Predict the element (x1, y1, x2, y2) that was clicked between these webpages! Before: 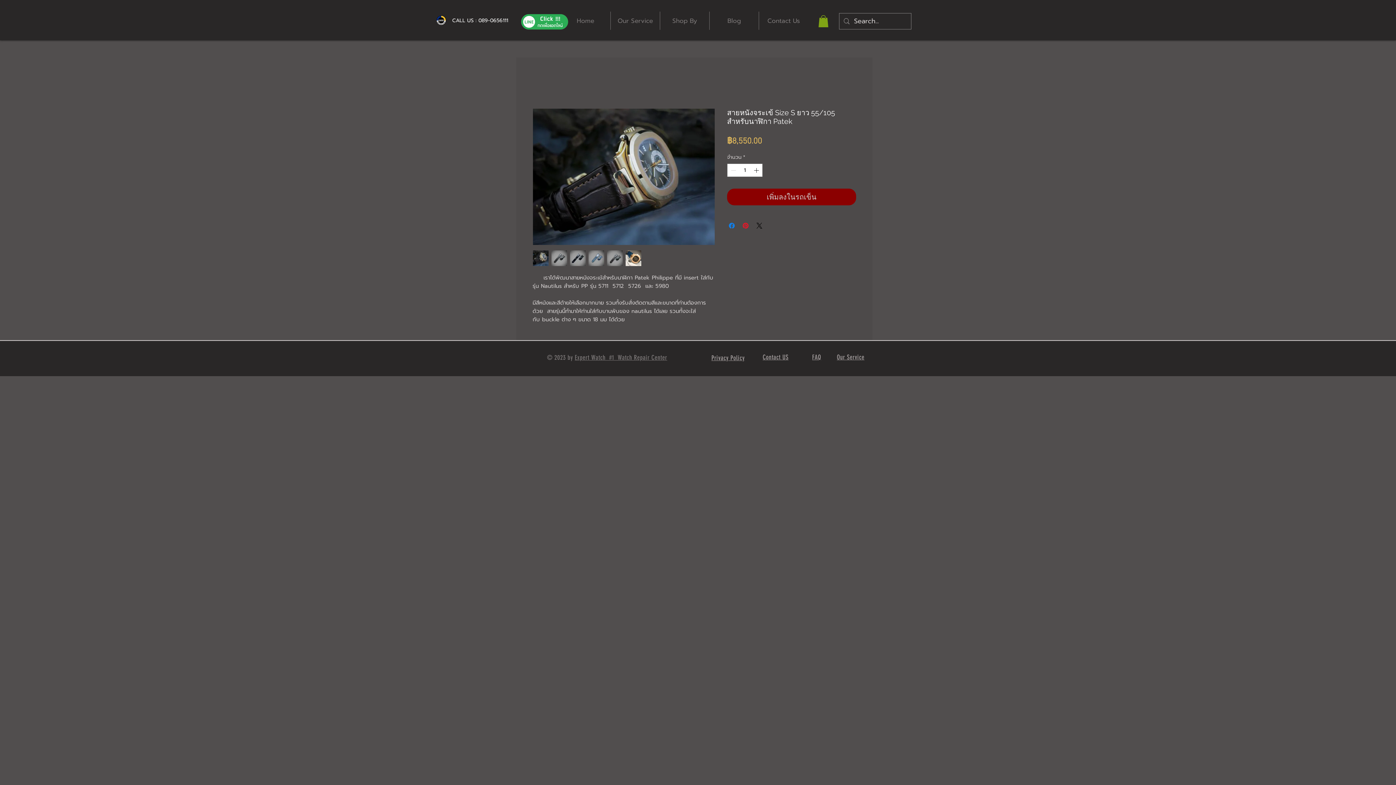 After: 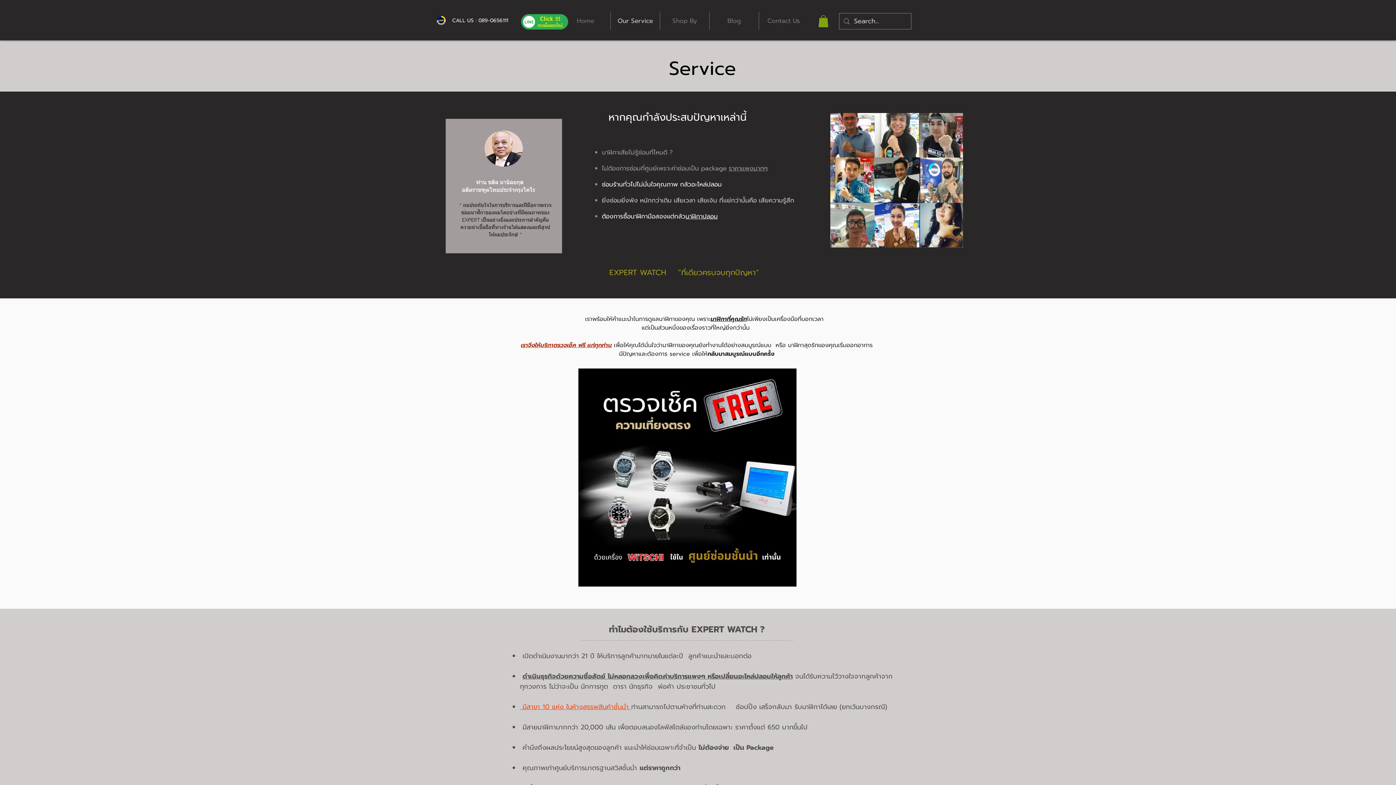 Action: label: Our Service bbox: (837, 352, 864, 362)